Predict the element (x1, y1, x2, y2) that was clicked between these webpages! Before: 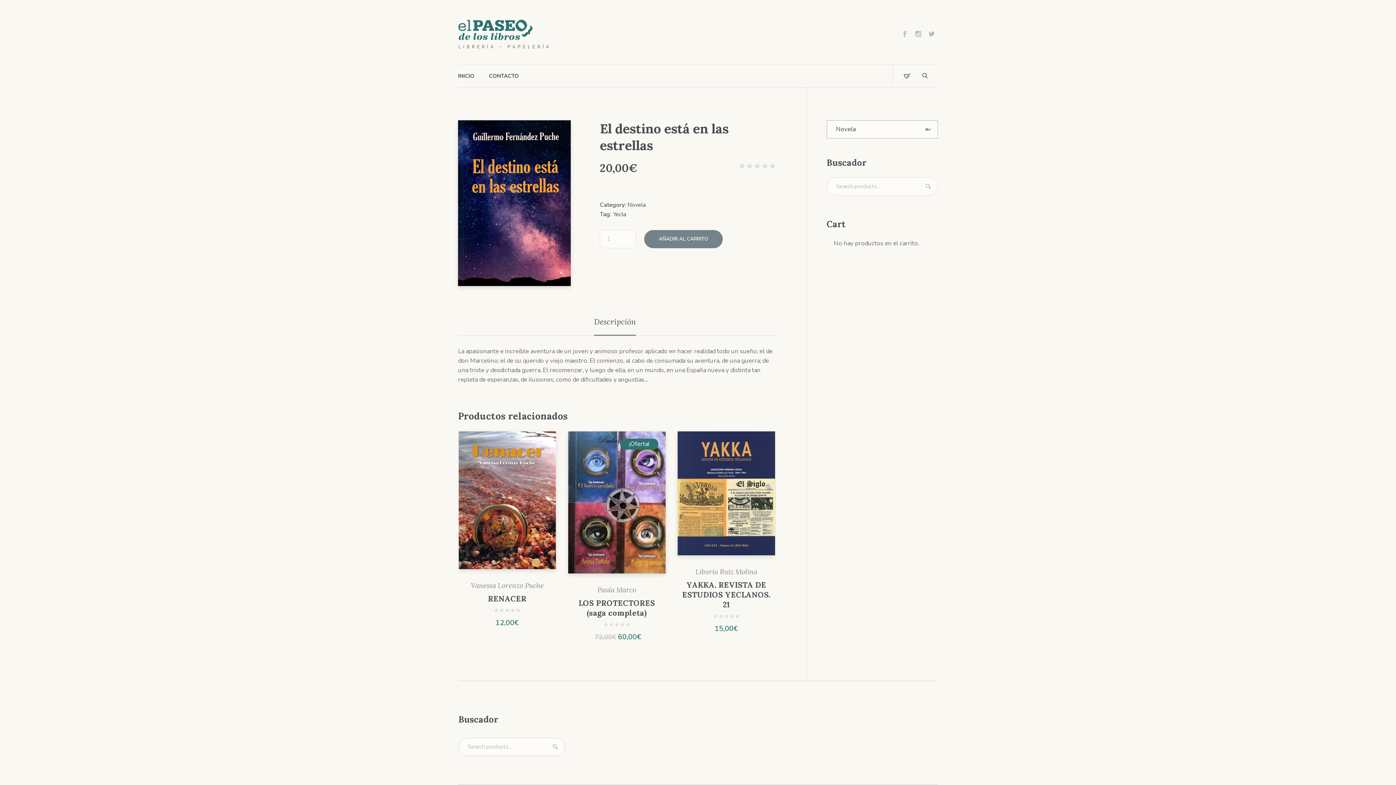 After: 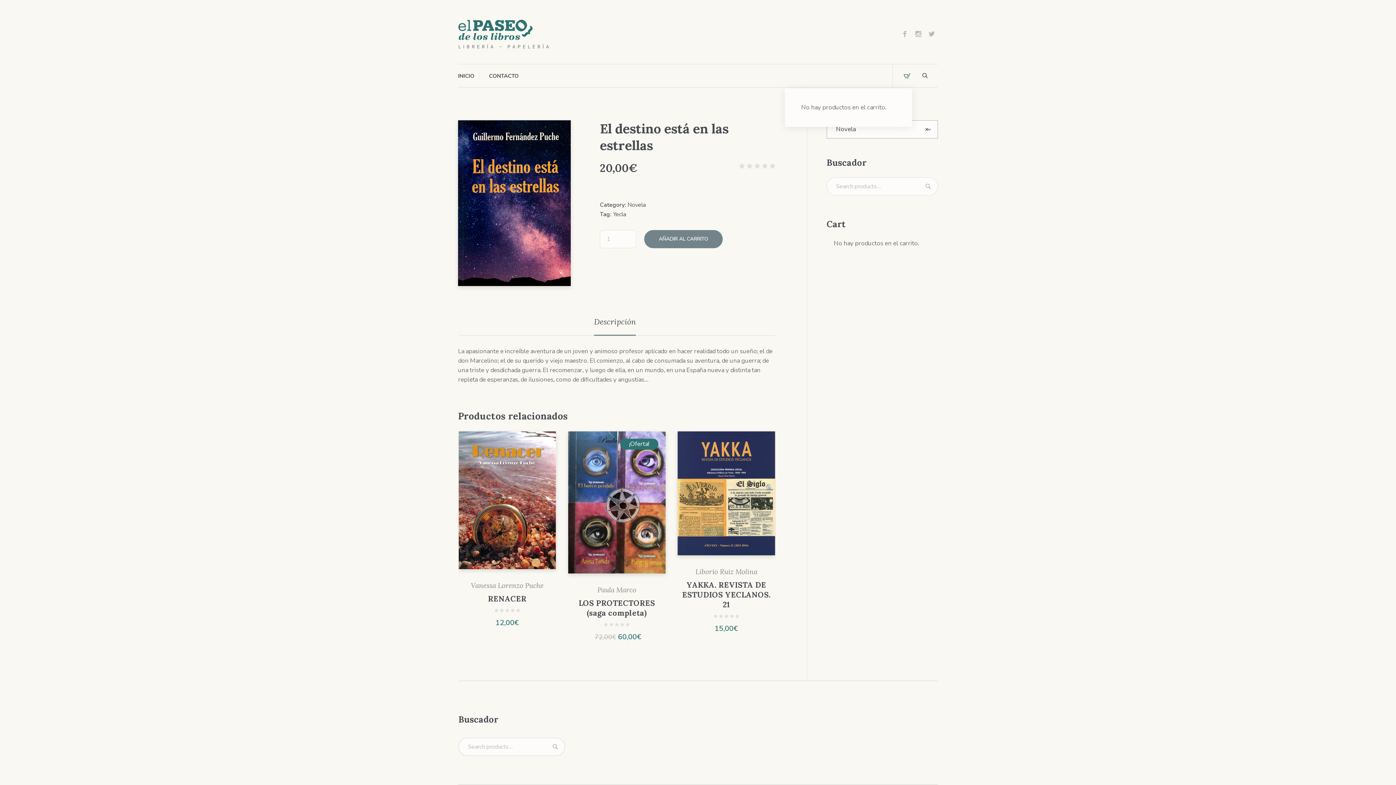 Action: bbox: (902, 70, 912, 81)